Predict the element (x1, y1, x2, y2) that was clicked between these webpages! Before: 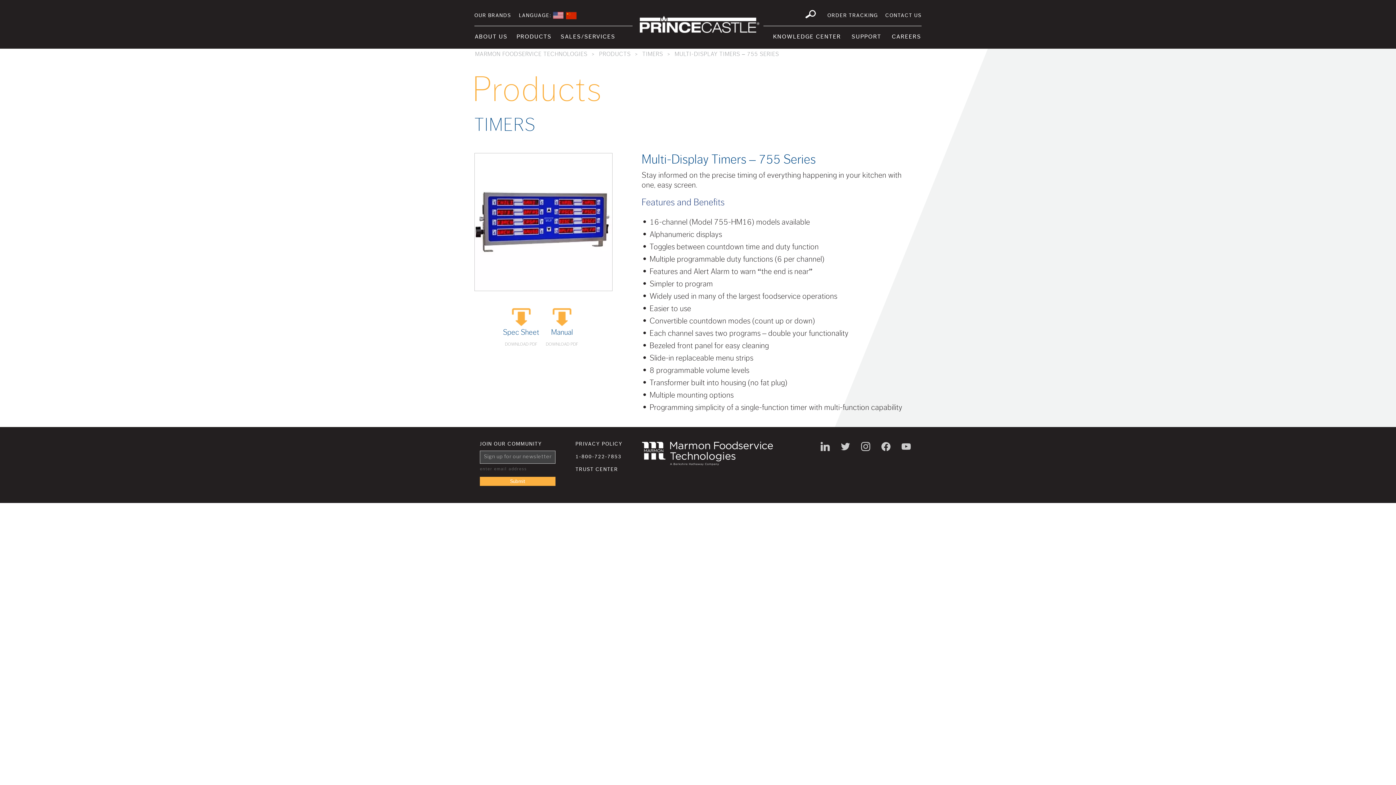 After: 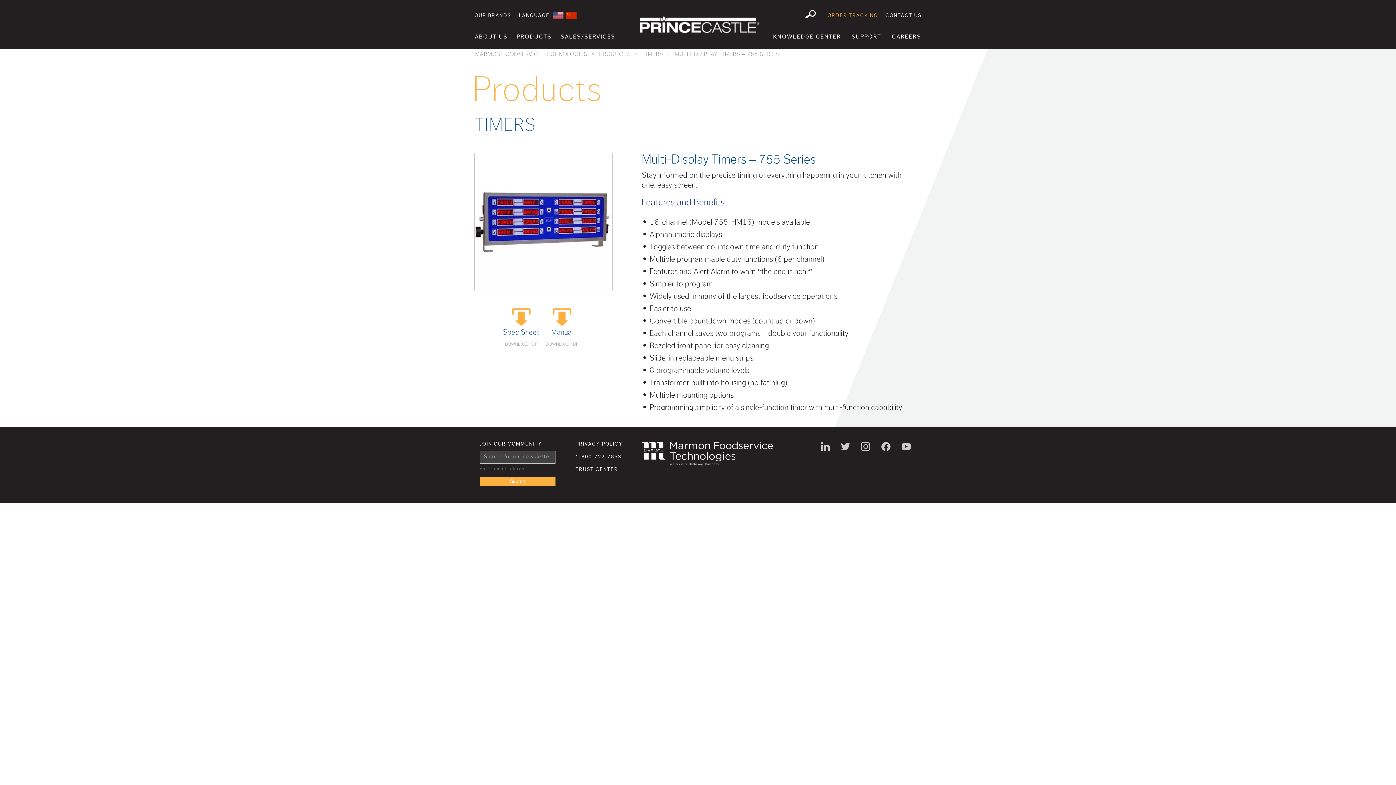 Action: bbox: (822, 13, 878, 18) label: ORDER TRACKING